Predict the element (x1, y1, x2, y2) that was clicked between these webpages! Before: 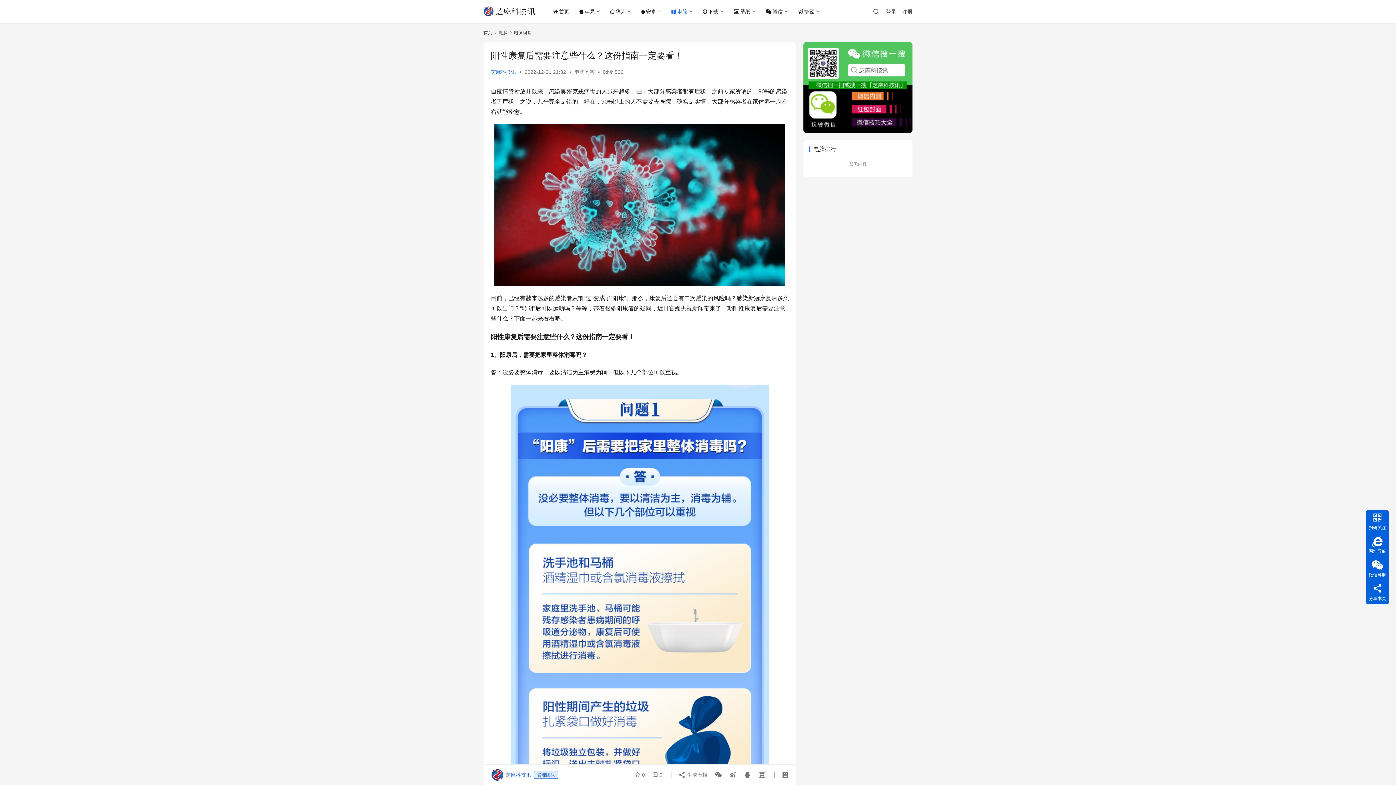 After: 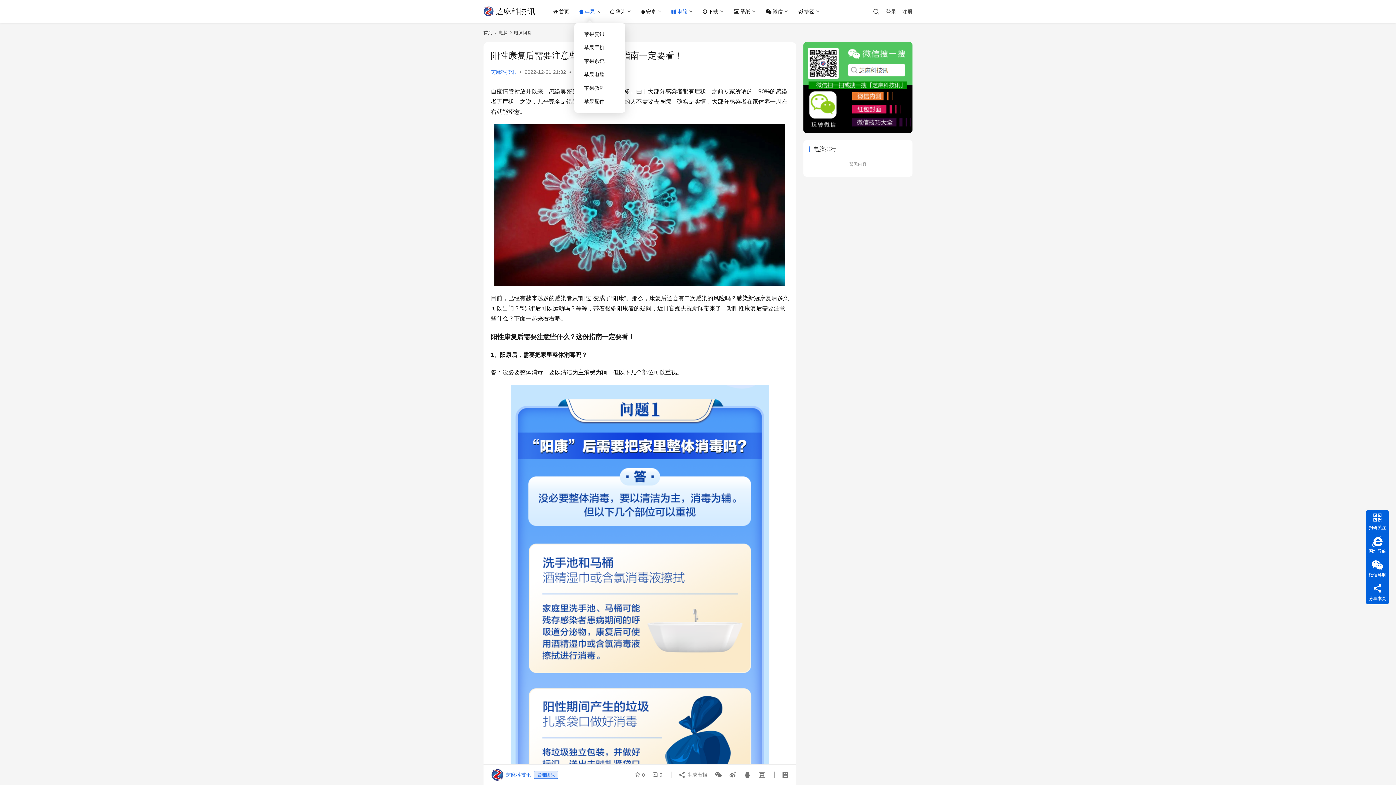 Action: label: 苹果 bbox: (574, 0, 605, 23)